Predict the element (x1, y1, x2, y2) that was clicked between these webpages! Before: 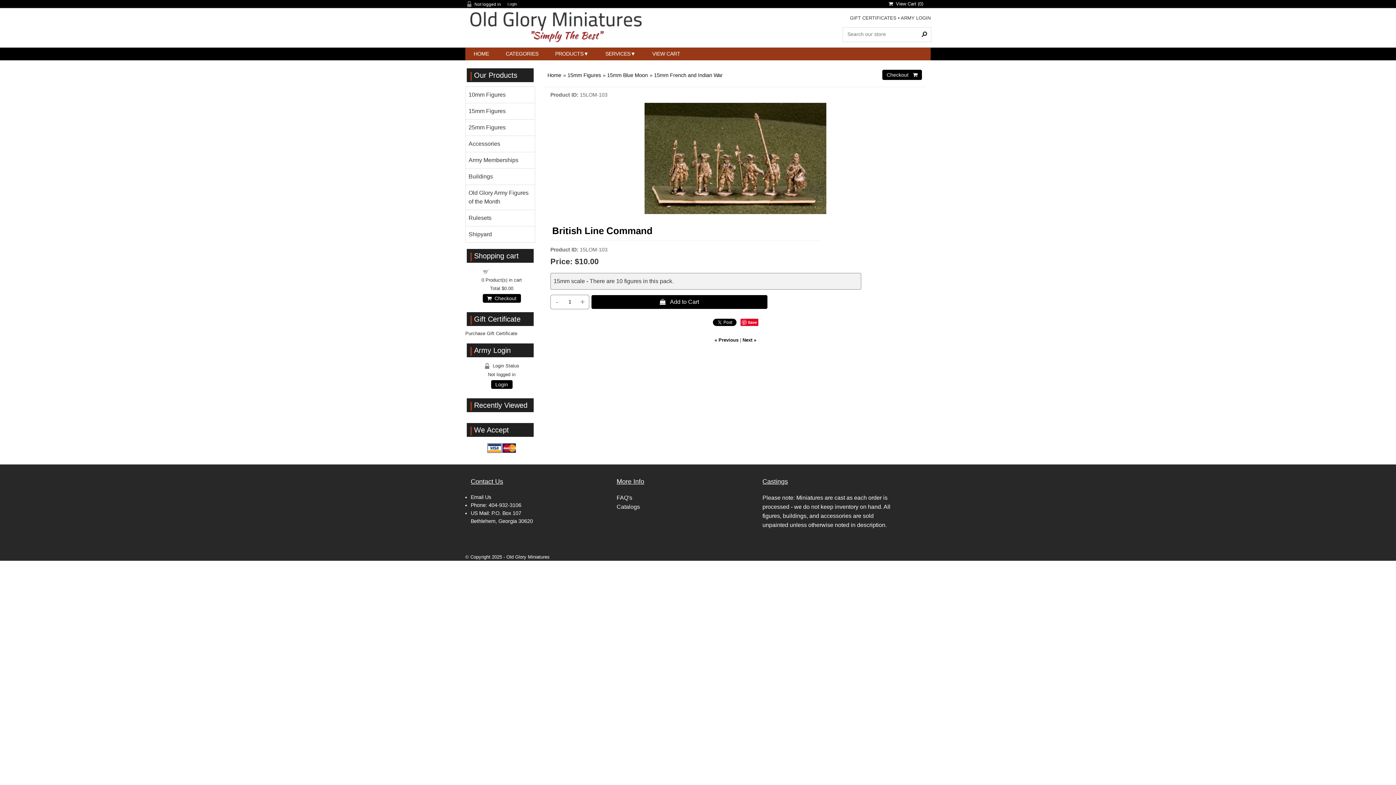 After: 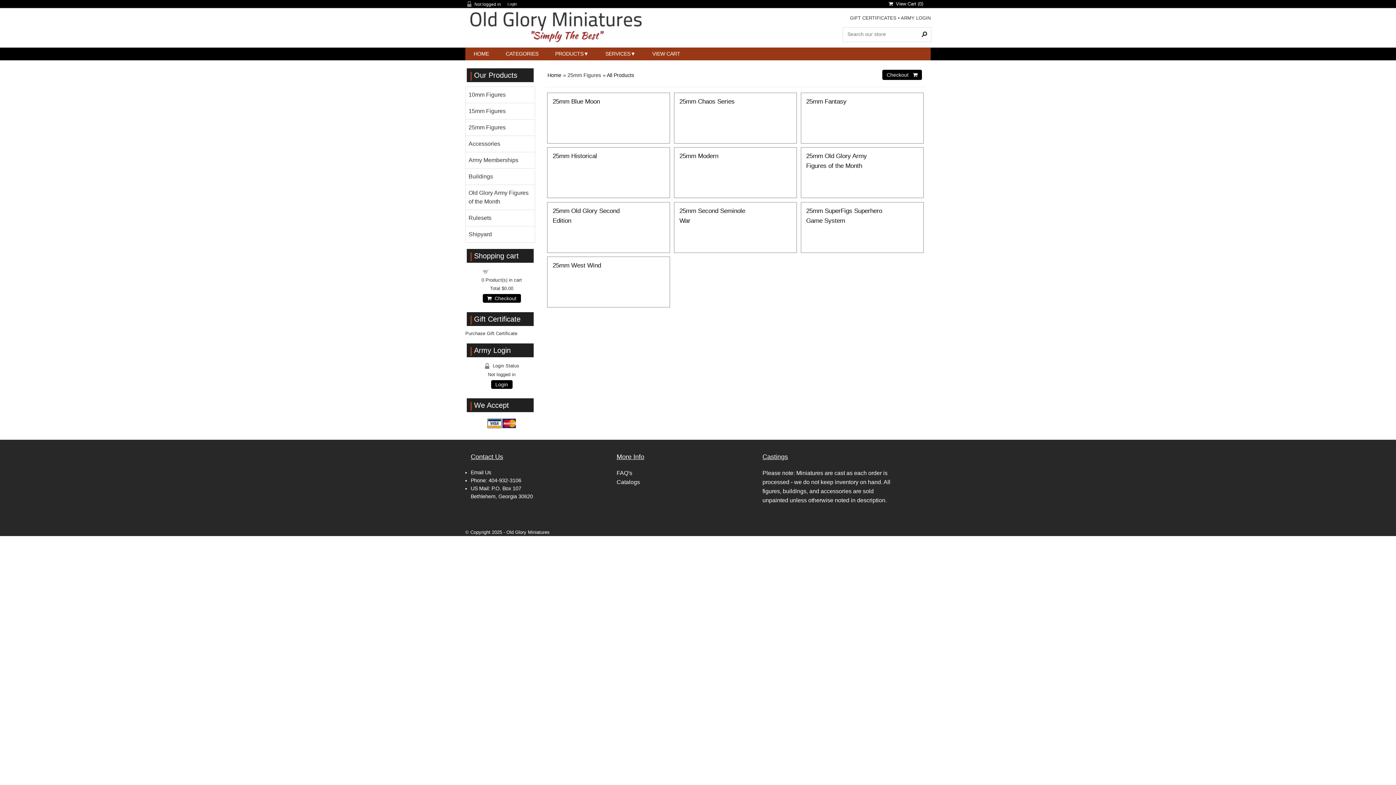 Action: bbox: (468, 124, 505, 130) label: 25mm Figures